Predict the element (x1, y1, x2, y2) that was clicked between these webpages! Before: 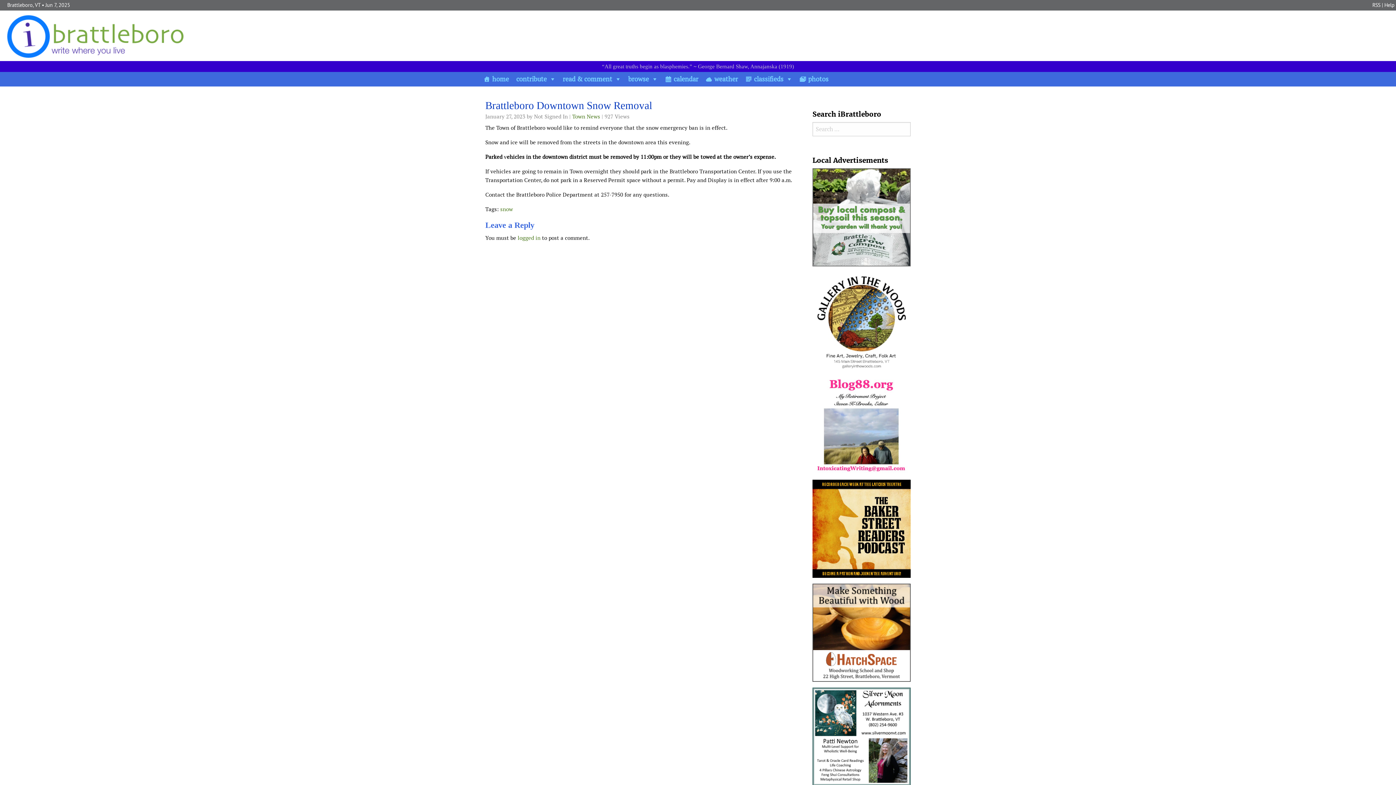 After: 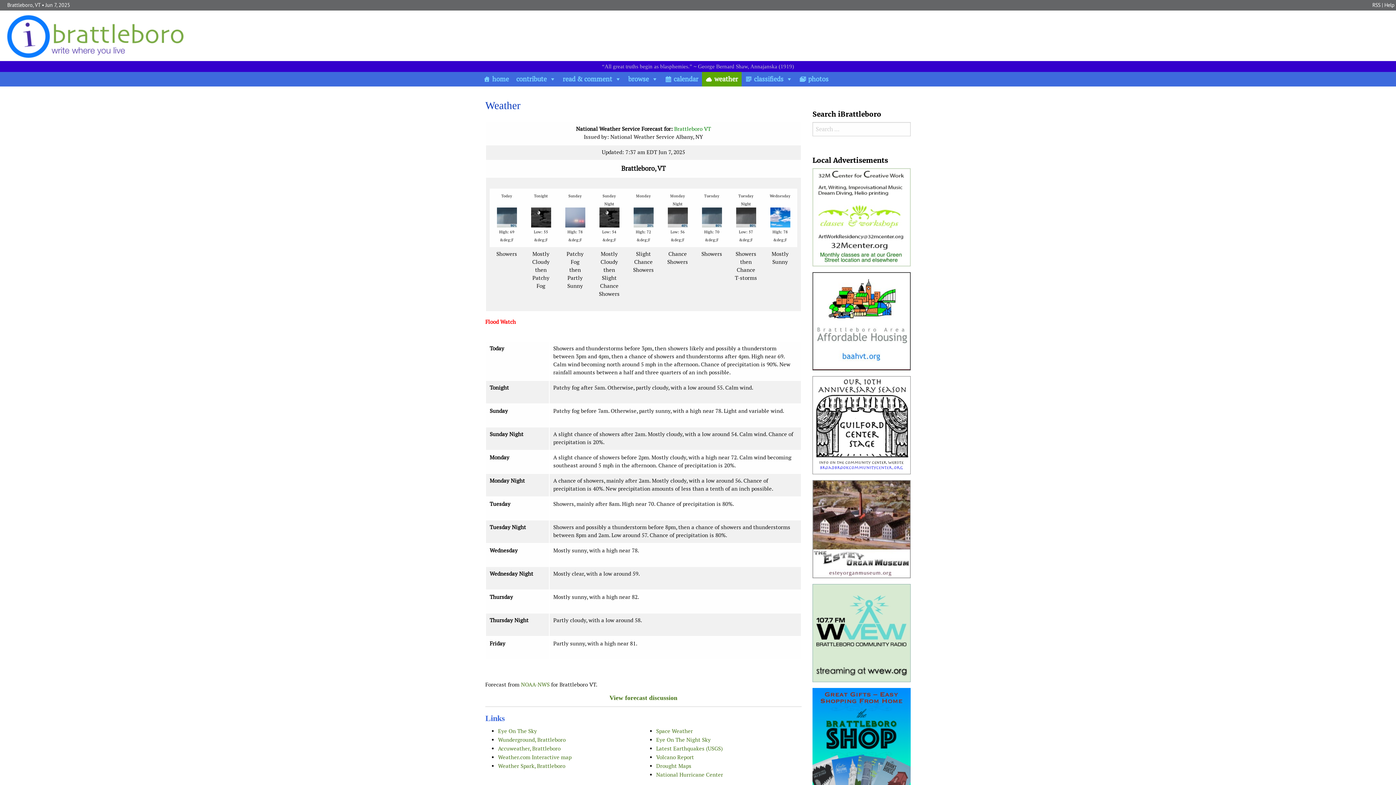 Action: label: weather bbox: (702, 71, 741, 86)